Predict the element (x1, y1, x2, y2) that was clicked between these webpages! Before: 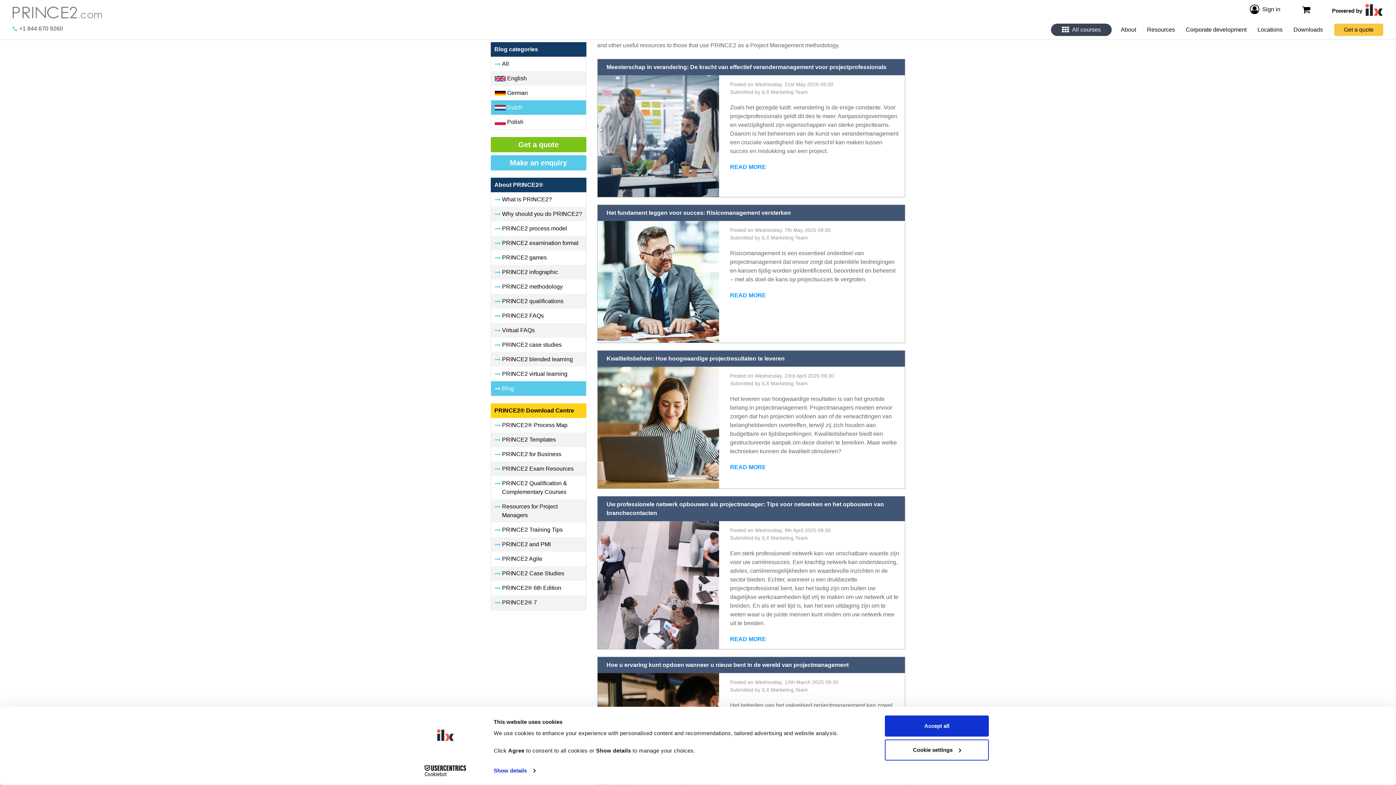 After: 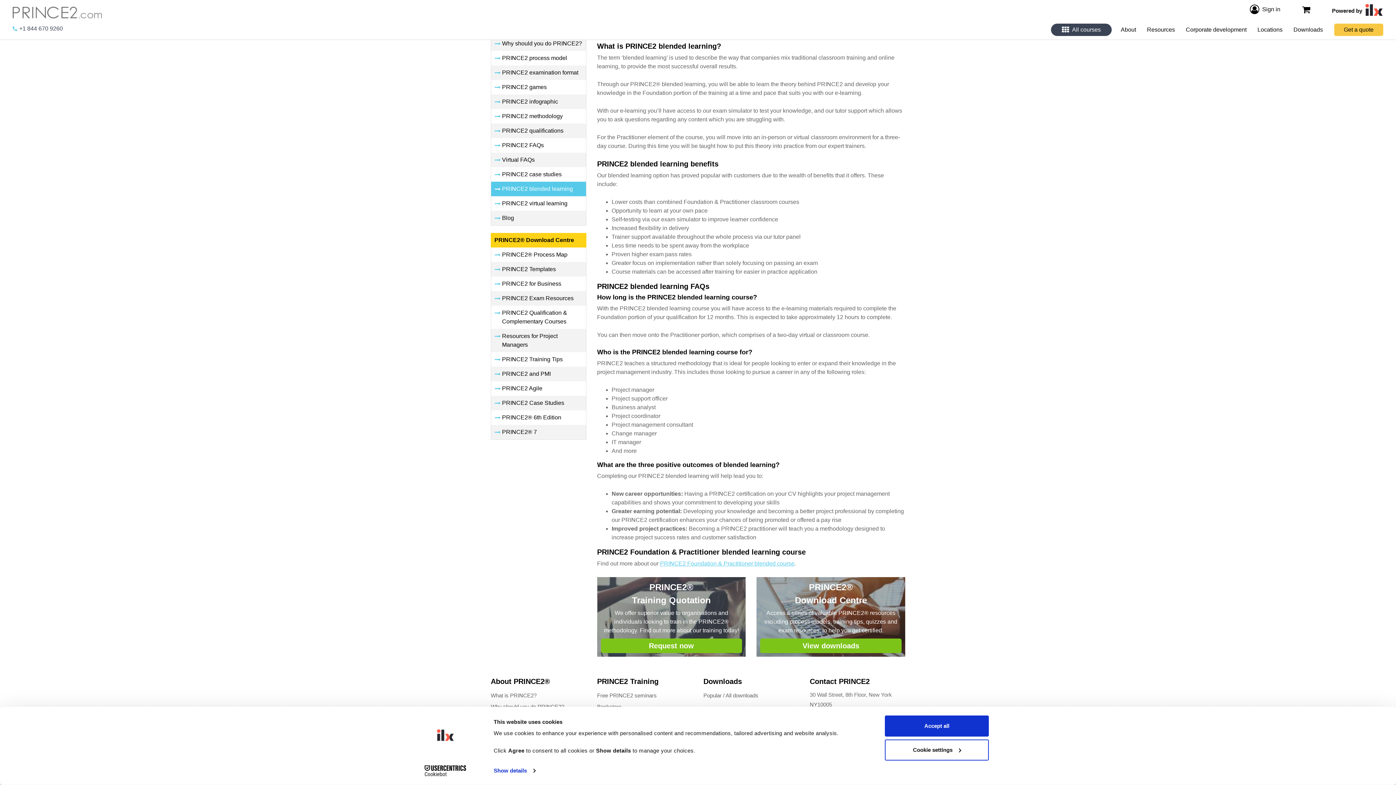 Action: bbox: (491, 352, 586, 366) label: PRINCE2 blended learning